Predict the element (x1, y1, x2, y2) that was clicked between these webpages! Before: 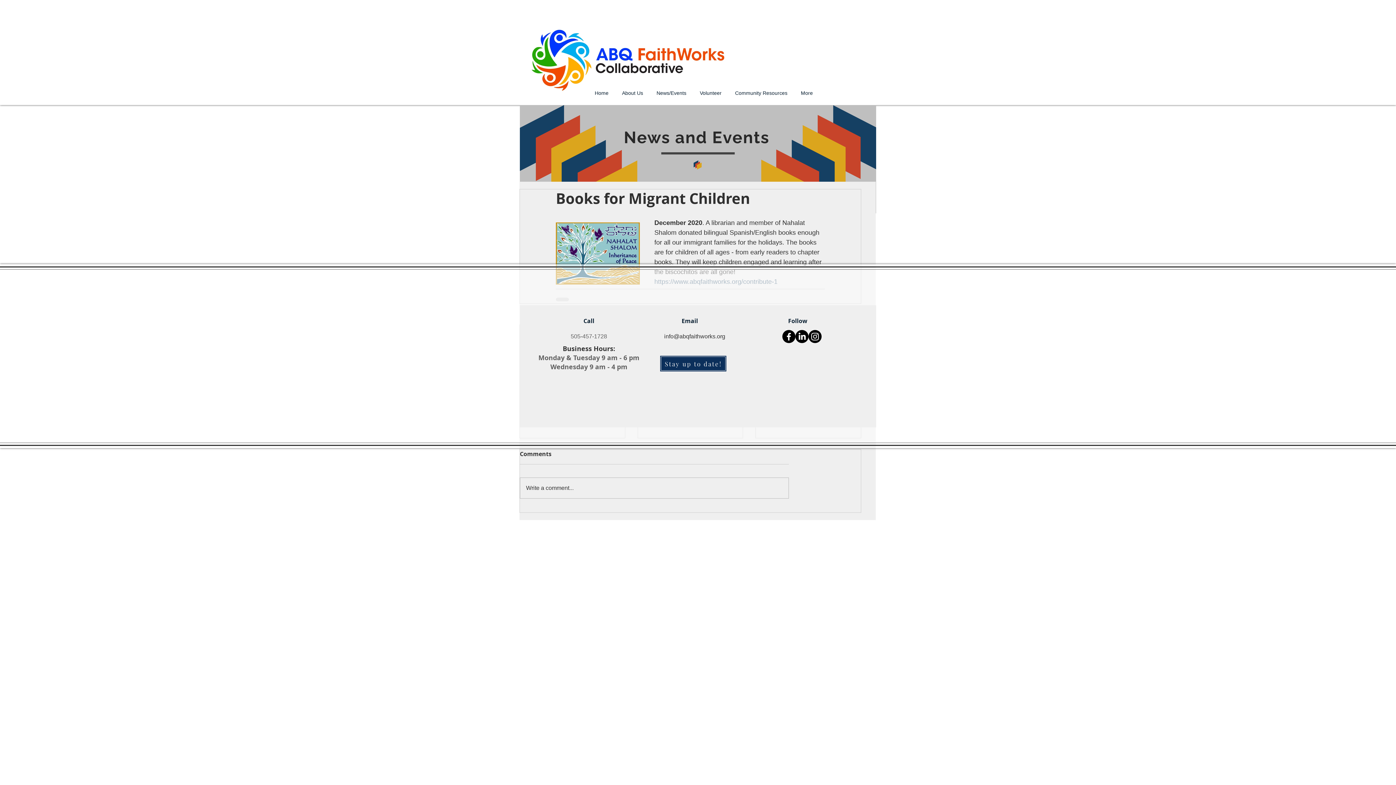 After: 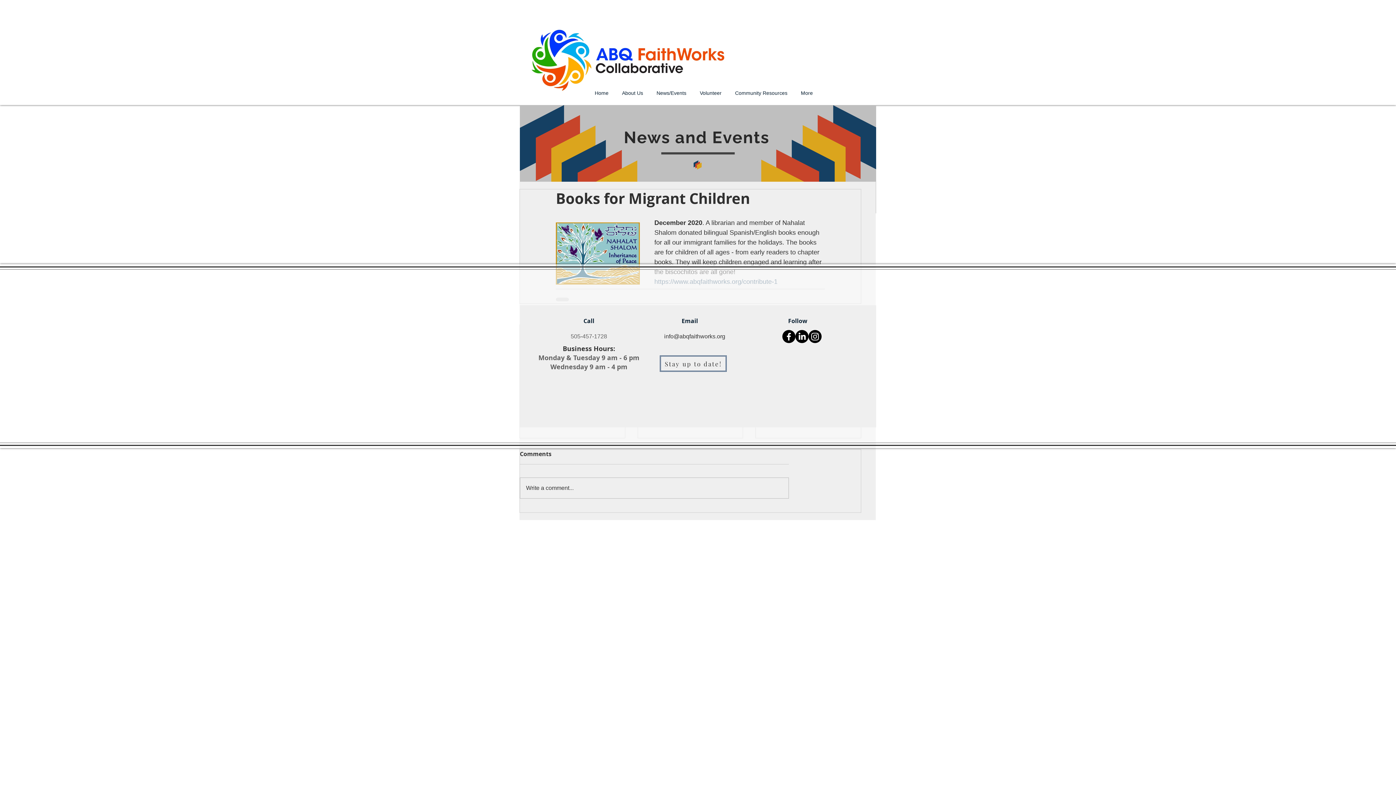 Action: bbox: (660, 355, 726, 372) label: Stay up to date! 